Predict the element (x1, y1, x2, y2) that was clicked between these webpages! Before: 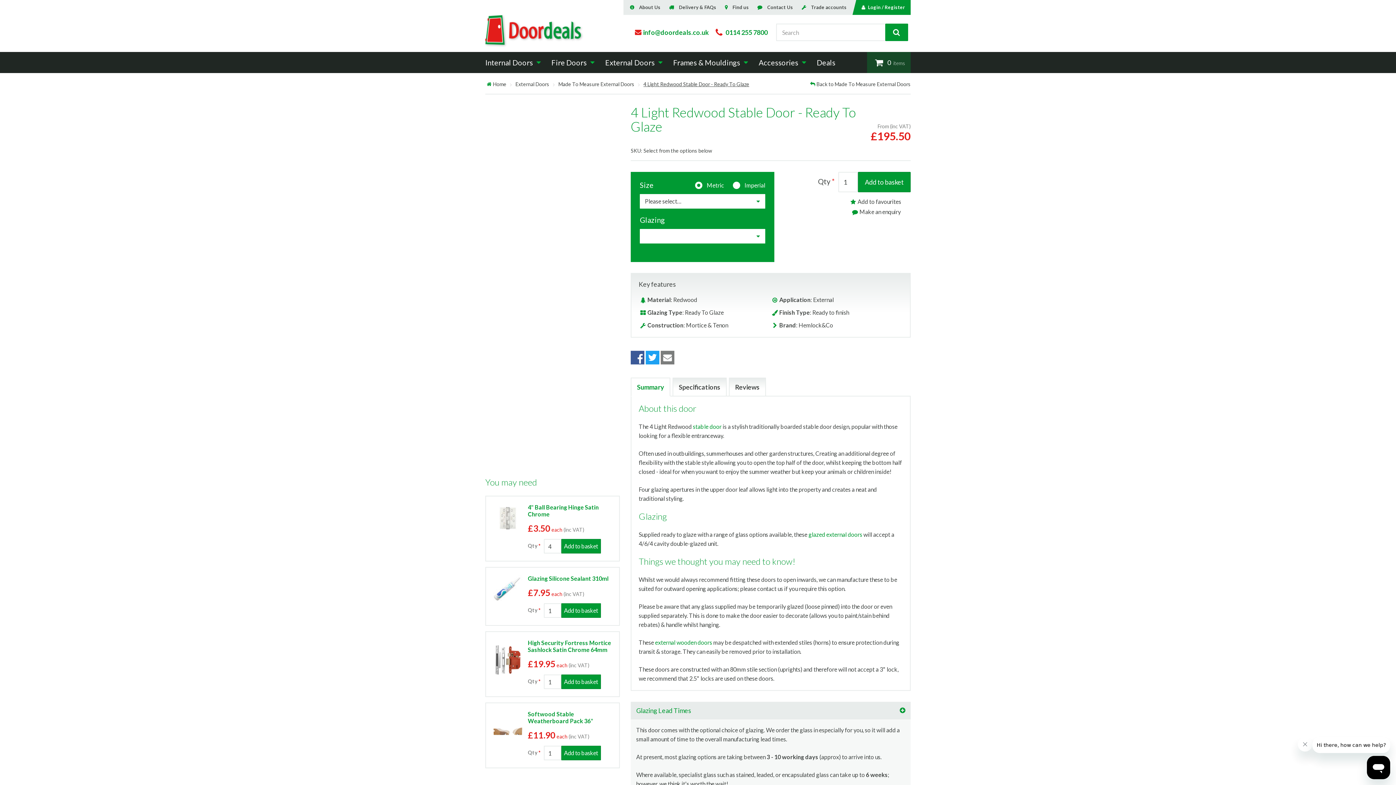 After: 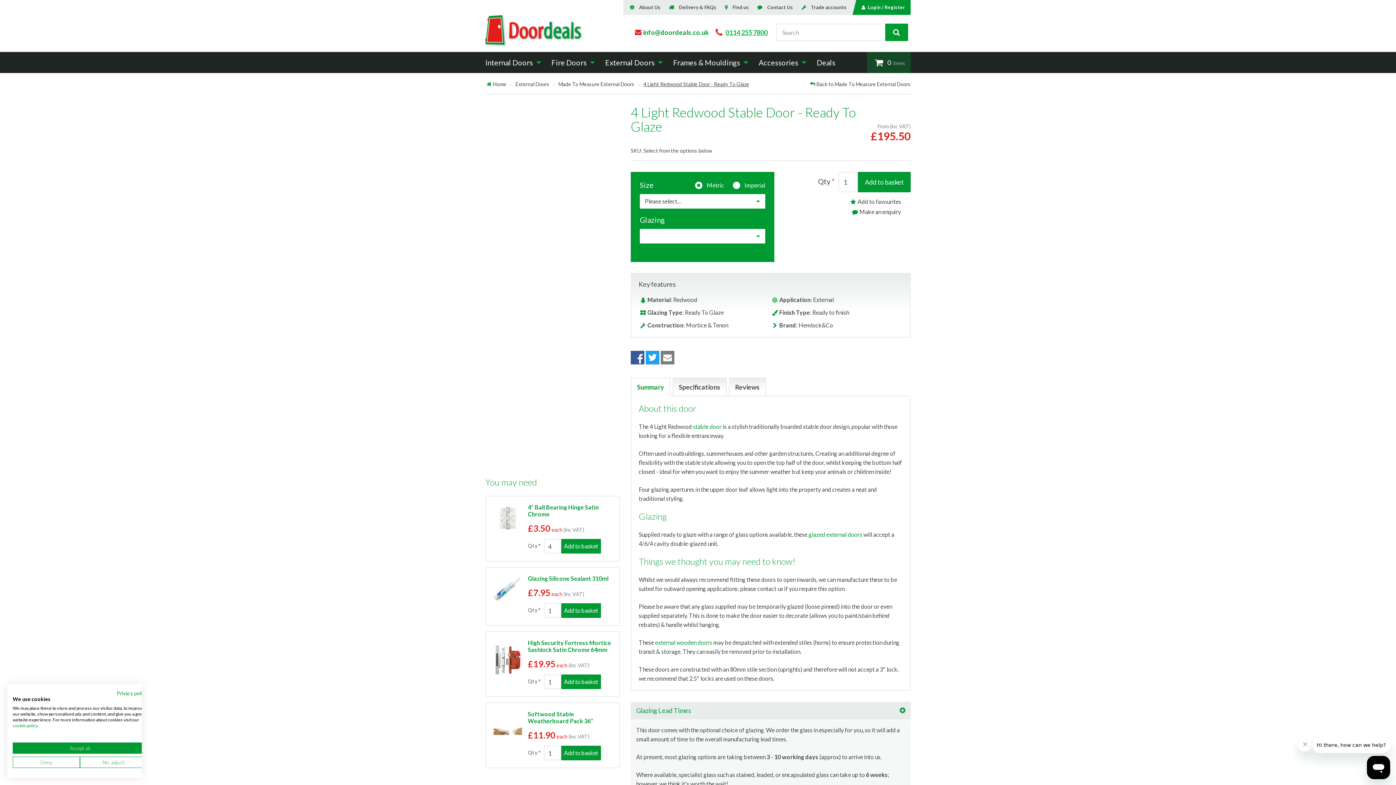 Action: label: 0114 255 7800 bbox: (712, 28, 768, 36)